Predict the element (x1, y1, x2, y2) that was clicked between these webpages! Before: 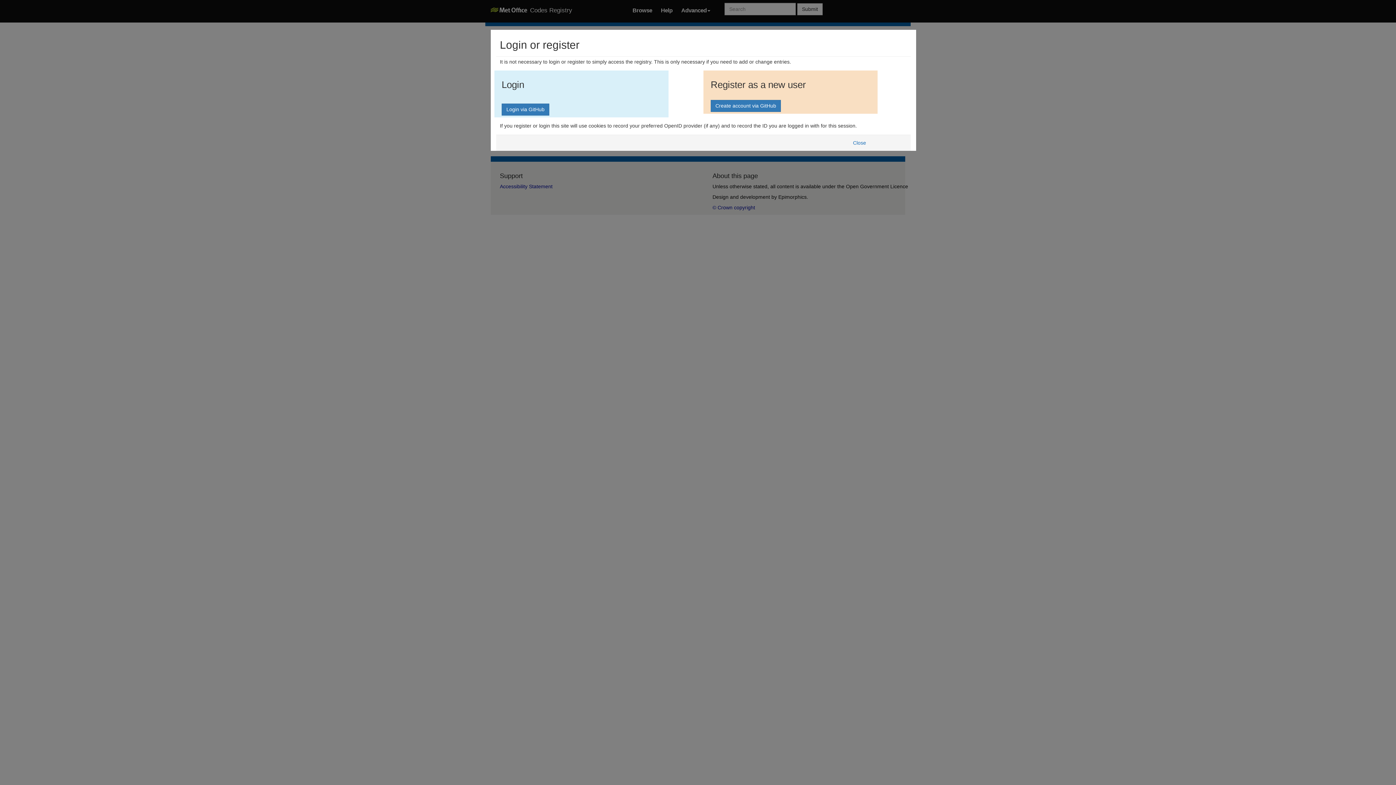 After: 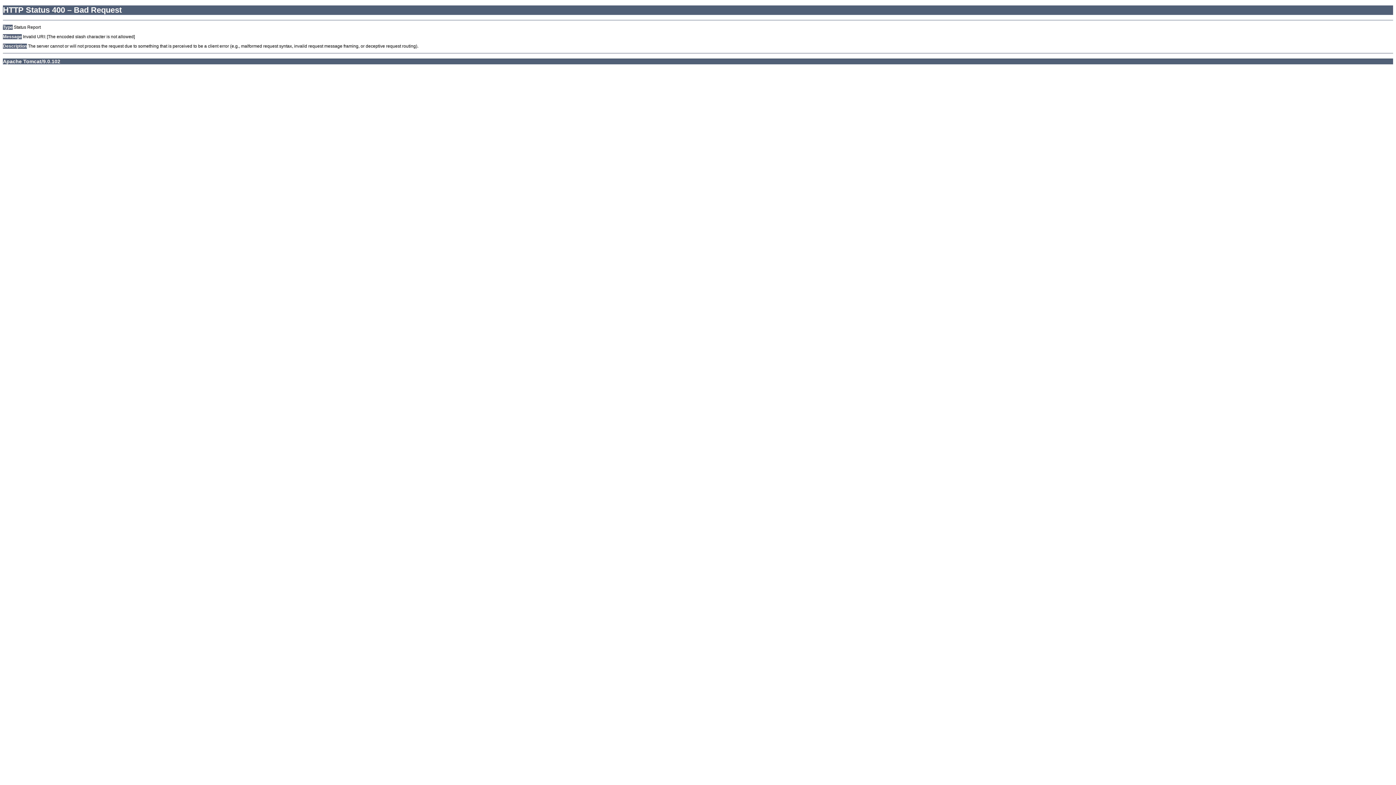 Action: label: Close bbox: (848, 136, 871, 148)